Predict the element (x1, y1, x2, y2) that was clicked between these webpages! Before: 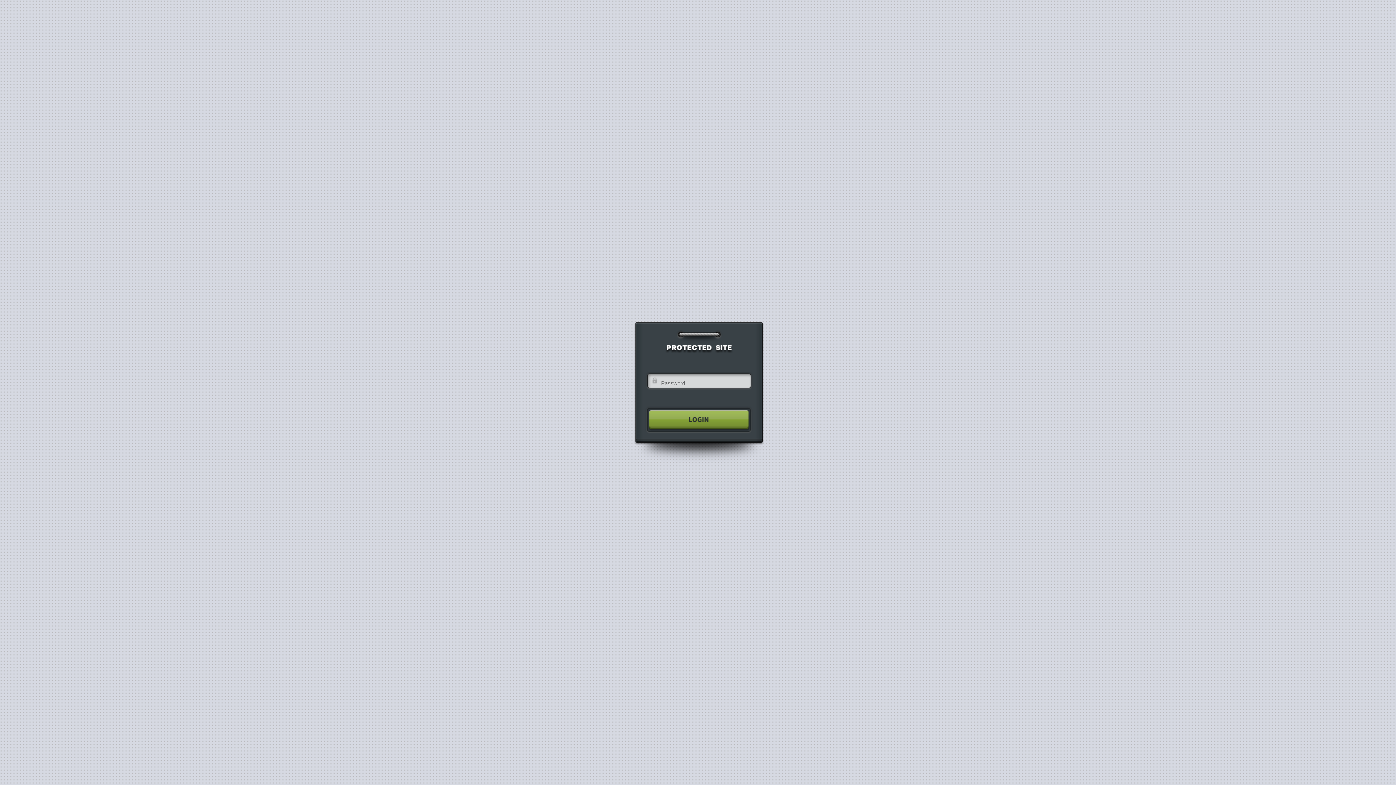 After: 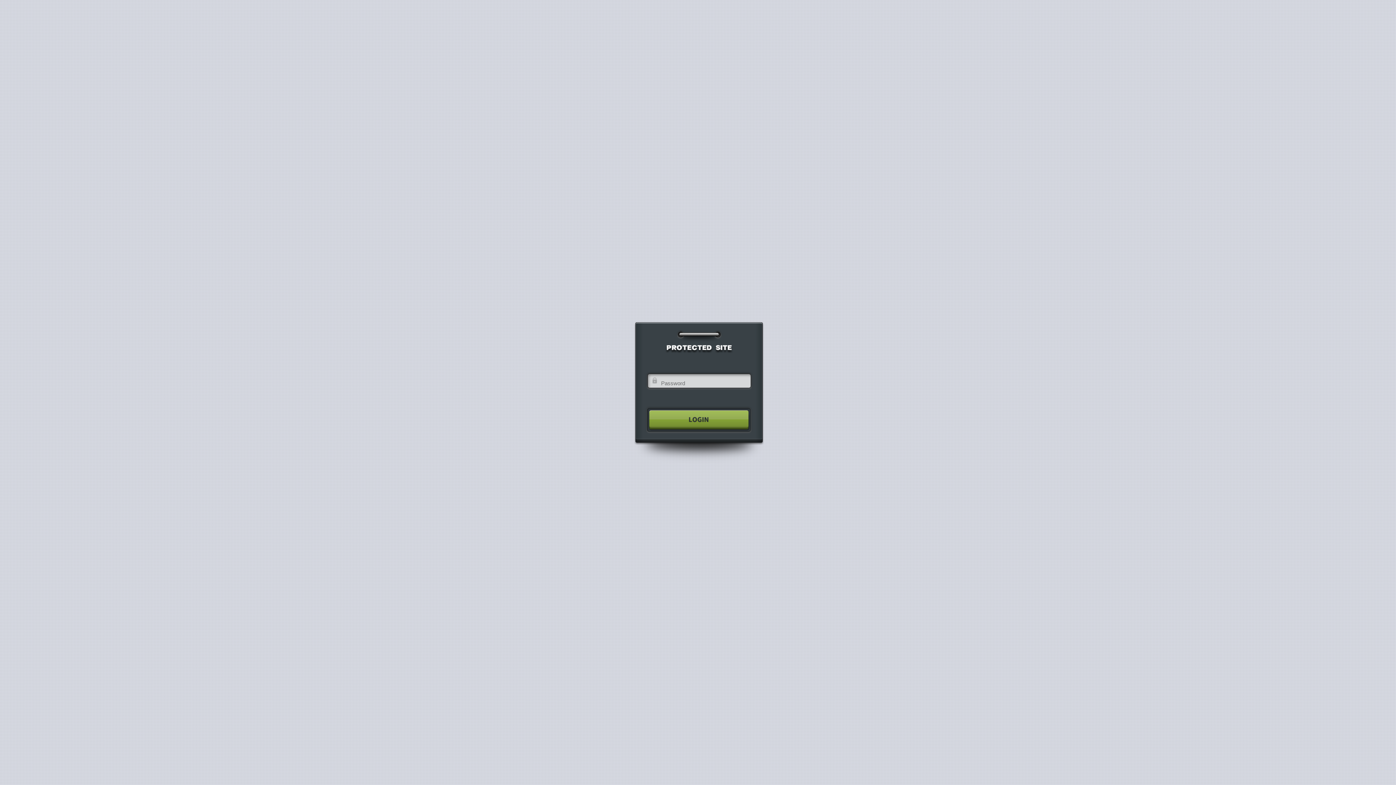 Action: bbox: (640, 404, 755, 435)